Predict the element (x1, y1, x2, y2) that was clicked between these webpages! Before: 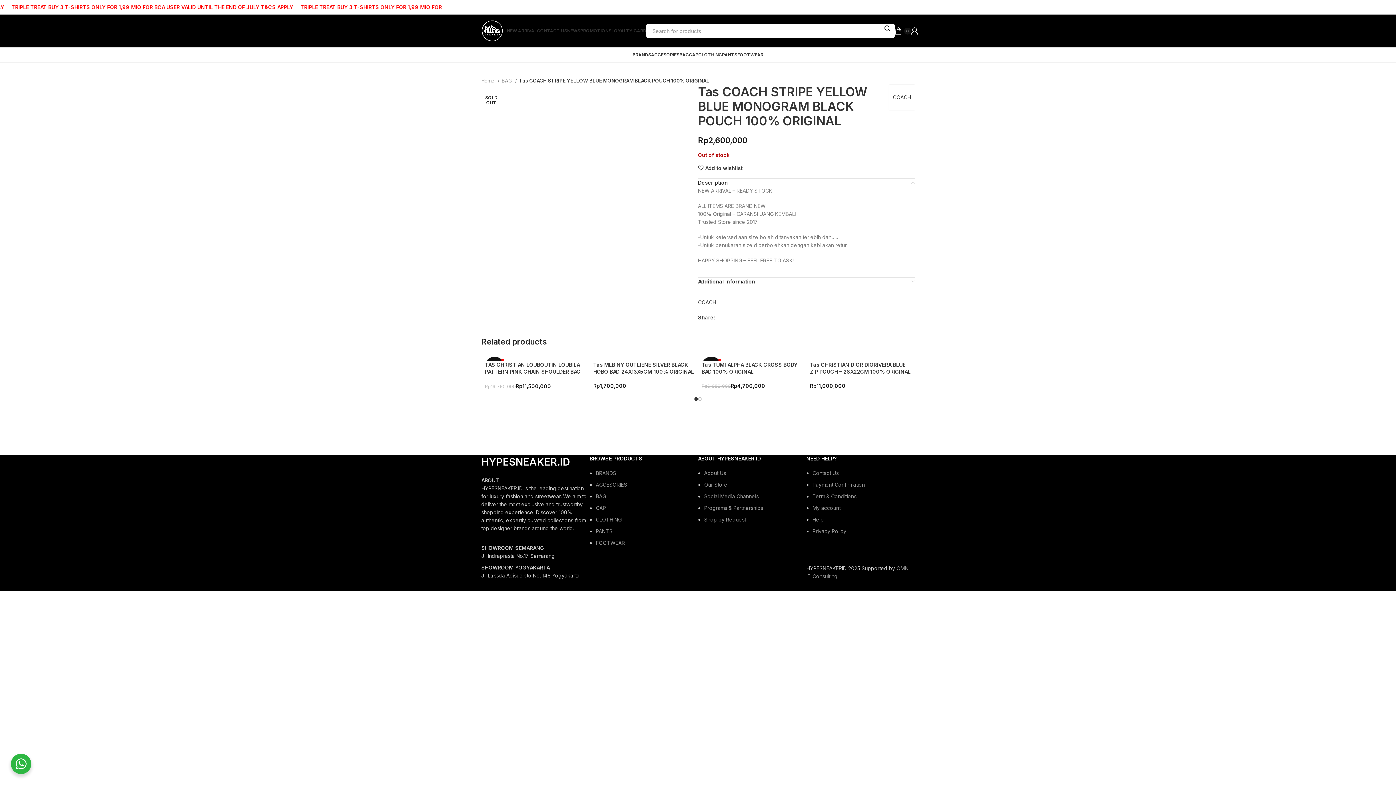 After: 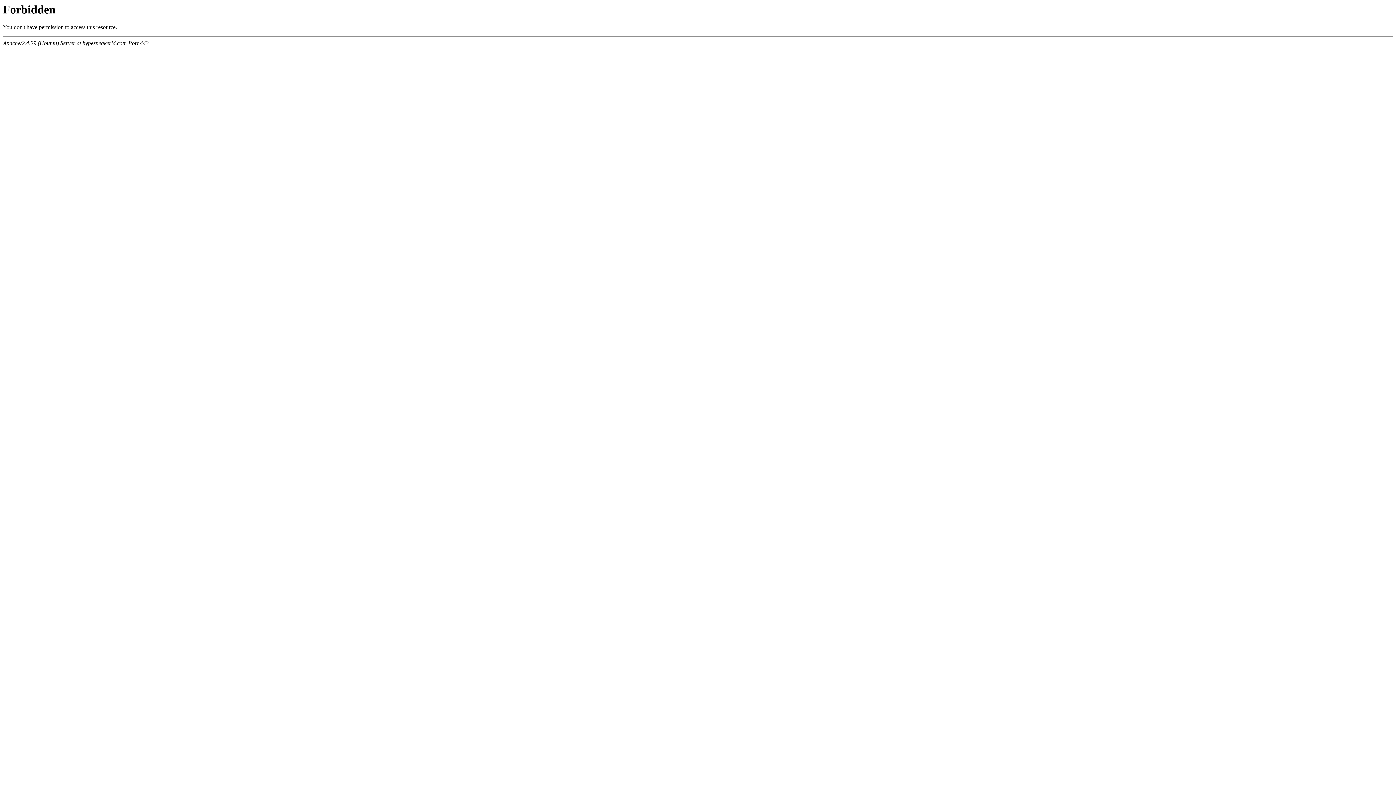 Action: label: NEWS bbox: (567, 23, 580, 38)